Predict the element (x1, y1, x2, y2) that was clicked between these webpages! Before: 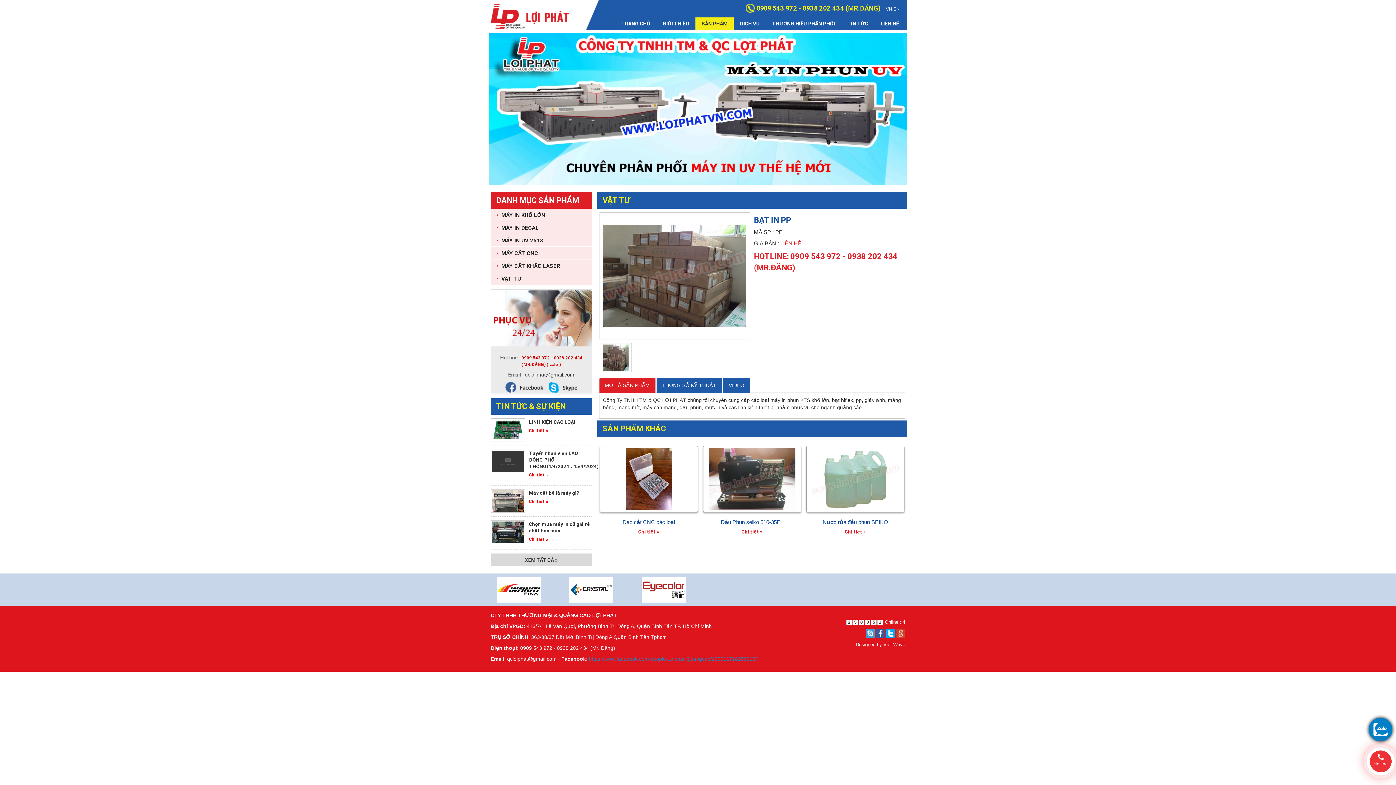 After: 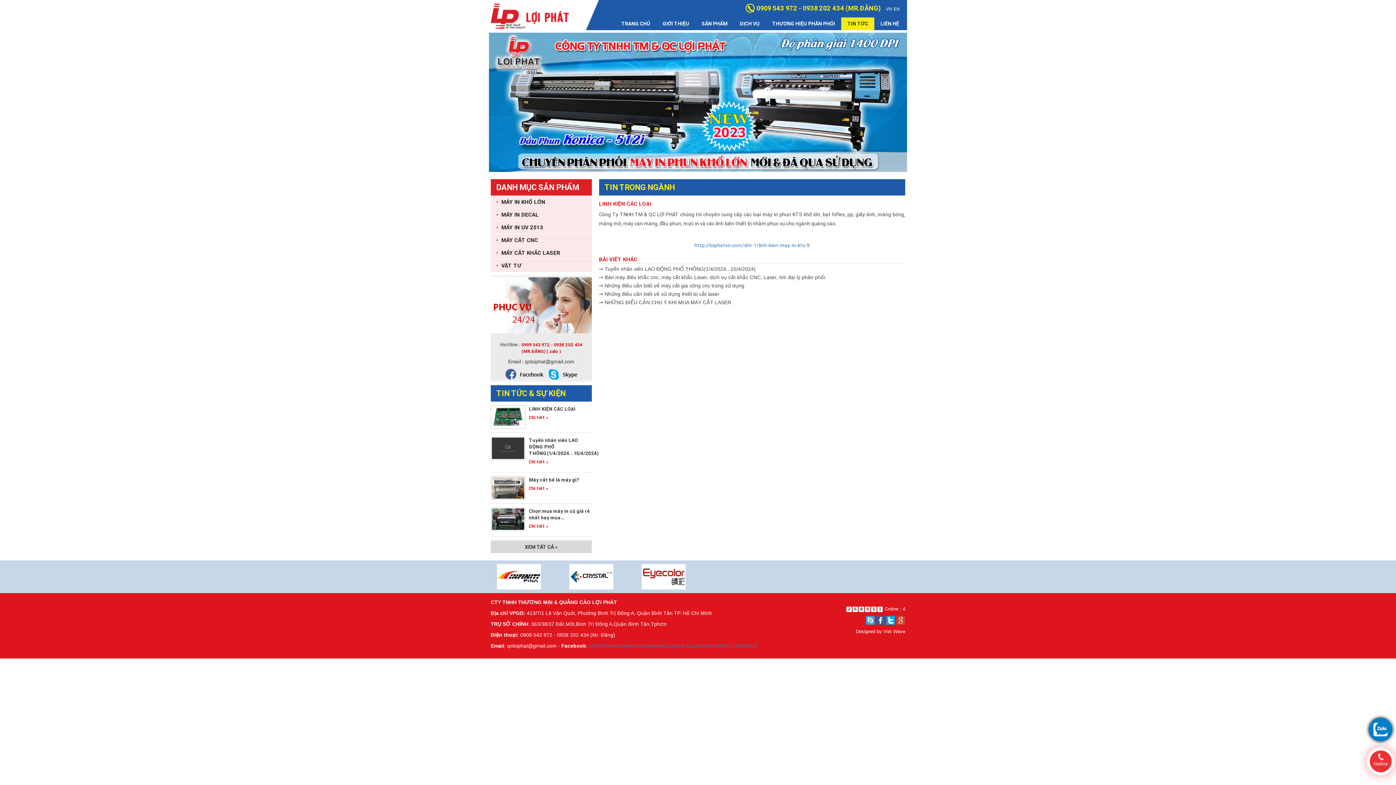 Action: bbox: (492, 413, 524, 419)